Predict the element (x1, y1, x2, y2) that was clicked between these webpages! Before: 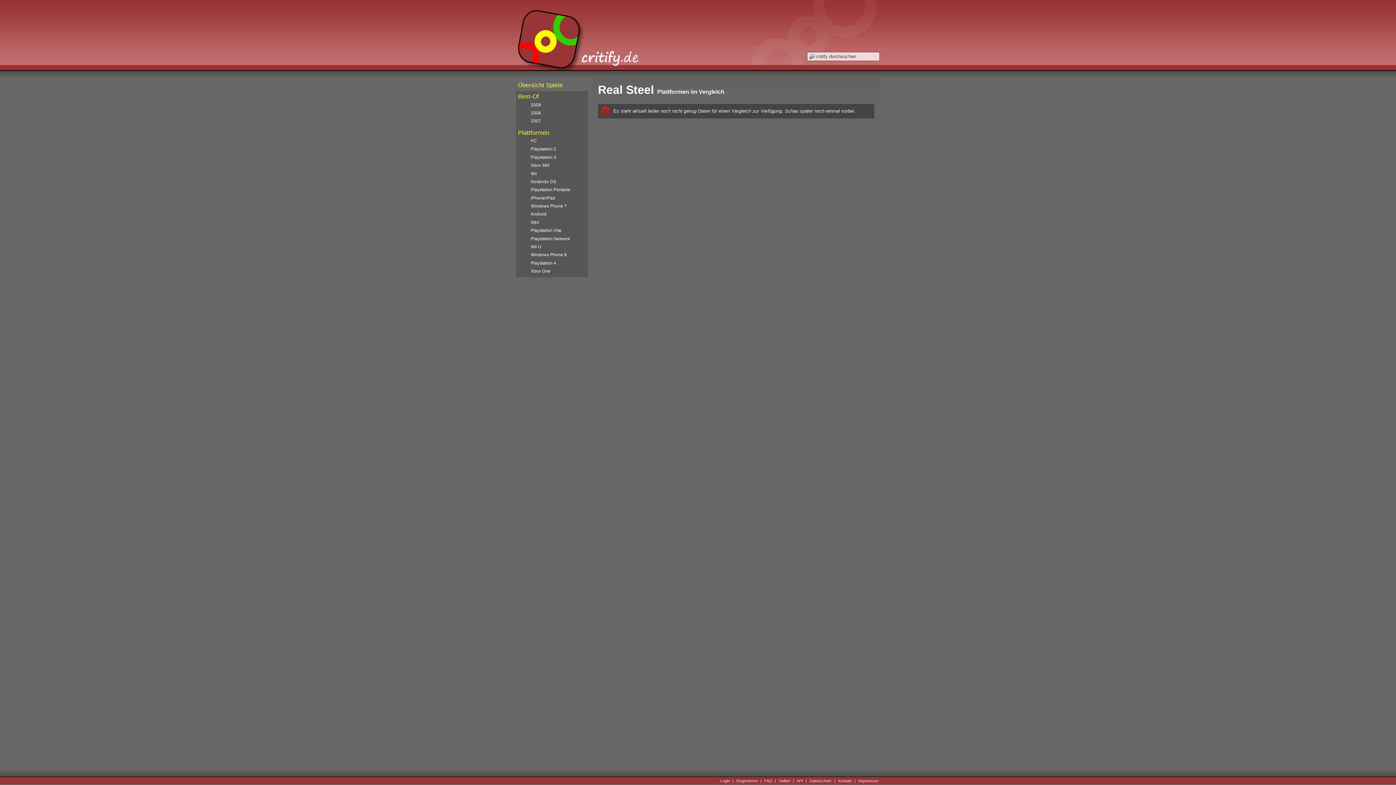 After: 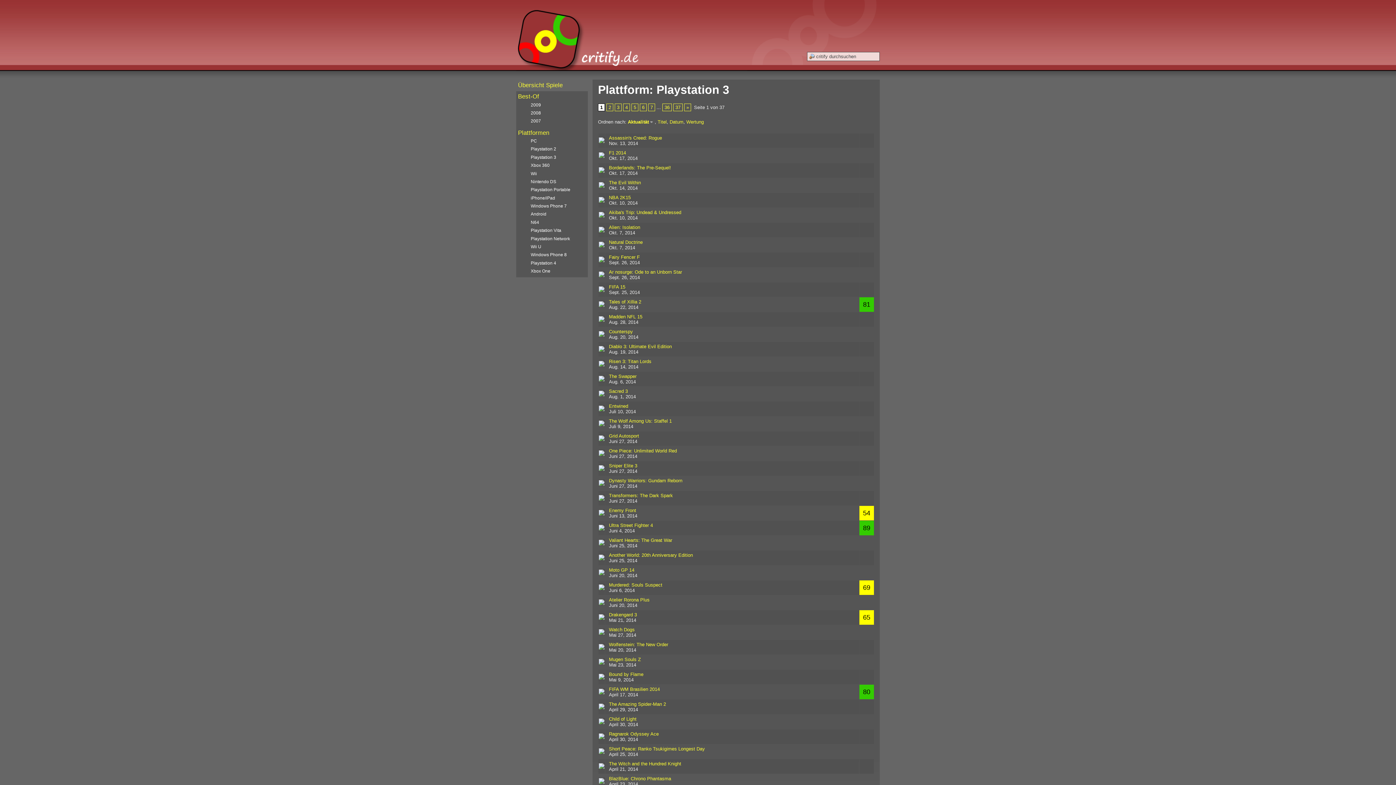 Action: bbox: (518, 153, 586, 161) label: Playstation 3